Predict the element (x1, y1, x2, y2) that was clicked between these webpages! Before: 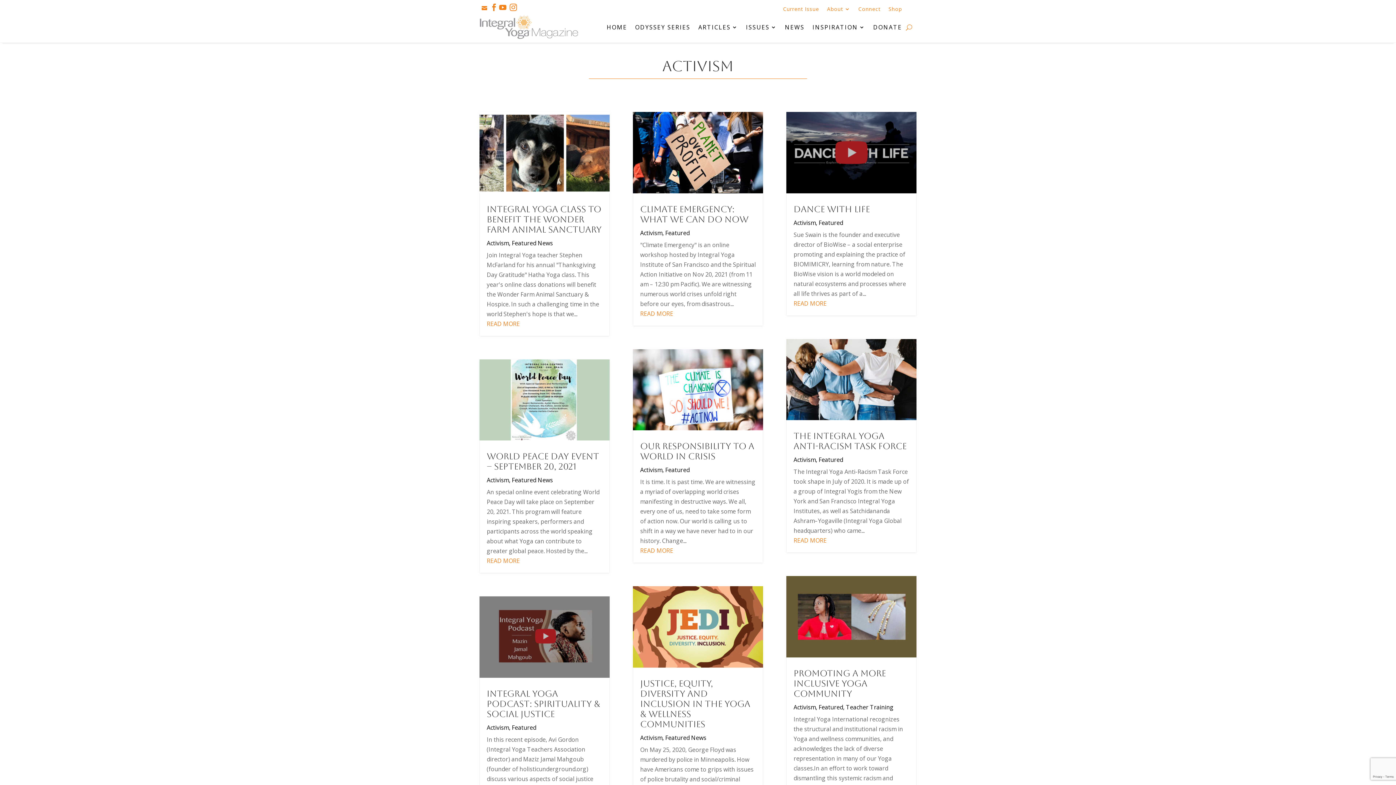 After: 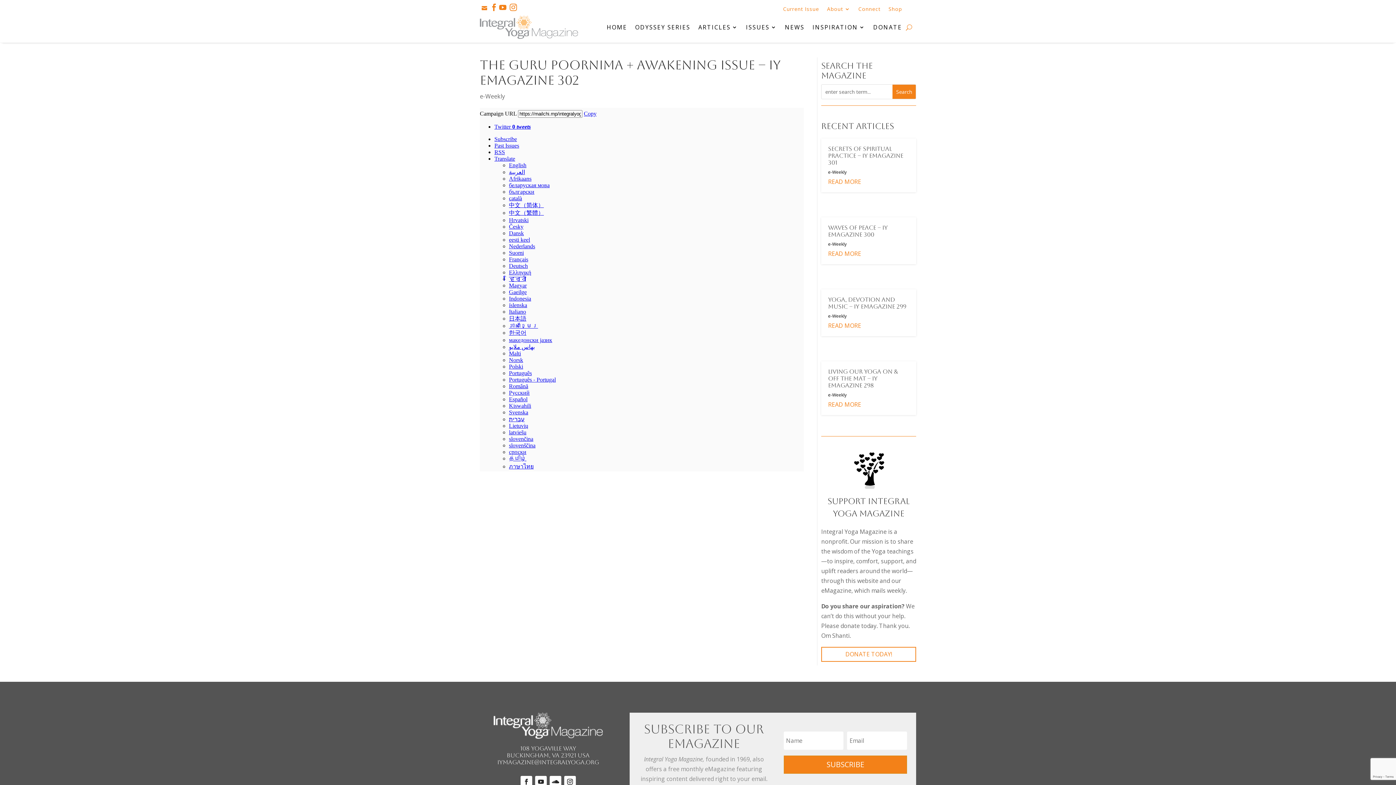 Action: label: Current Issue bbox: (783, 6, 819, 14)